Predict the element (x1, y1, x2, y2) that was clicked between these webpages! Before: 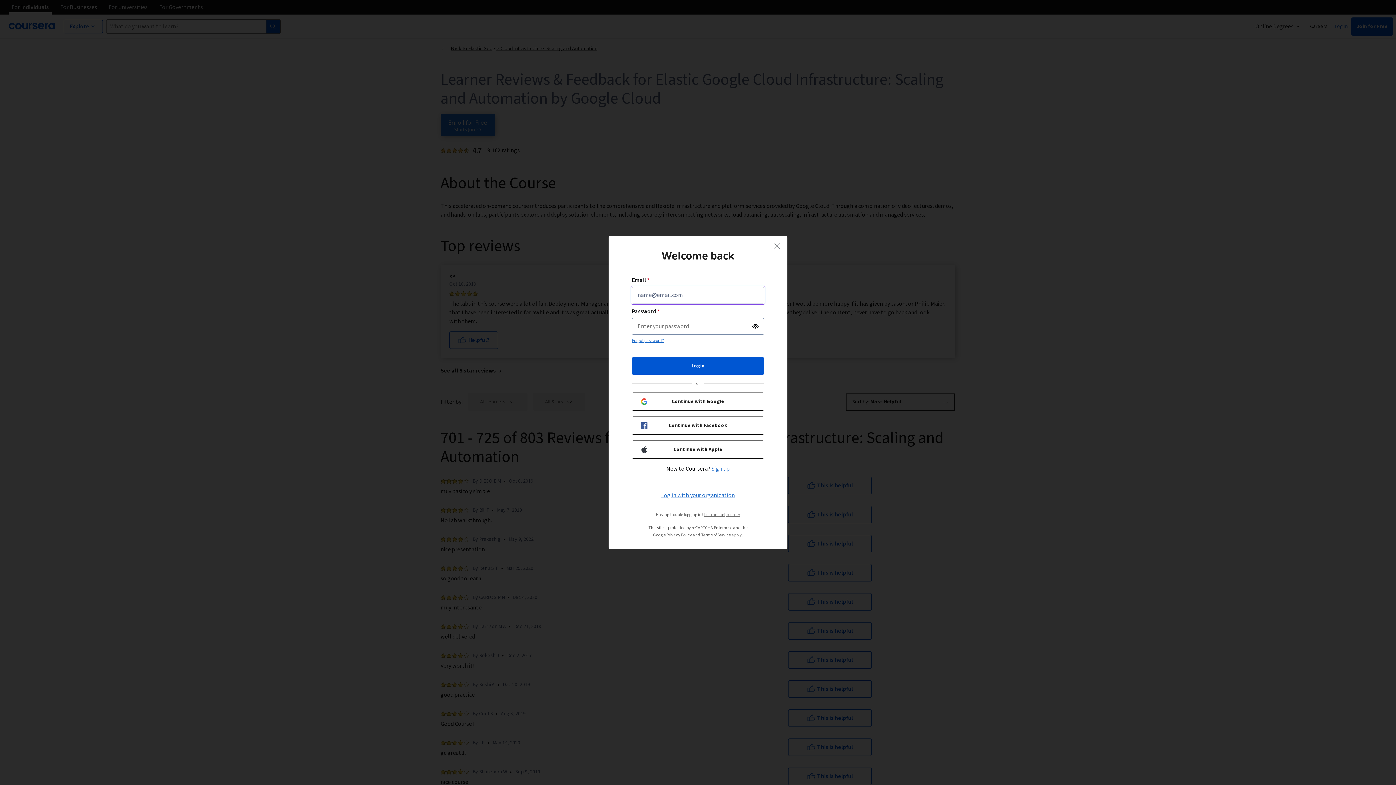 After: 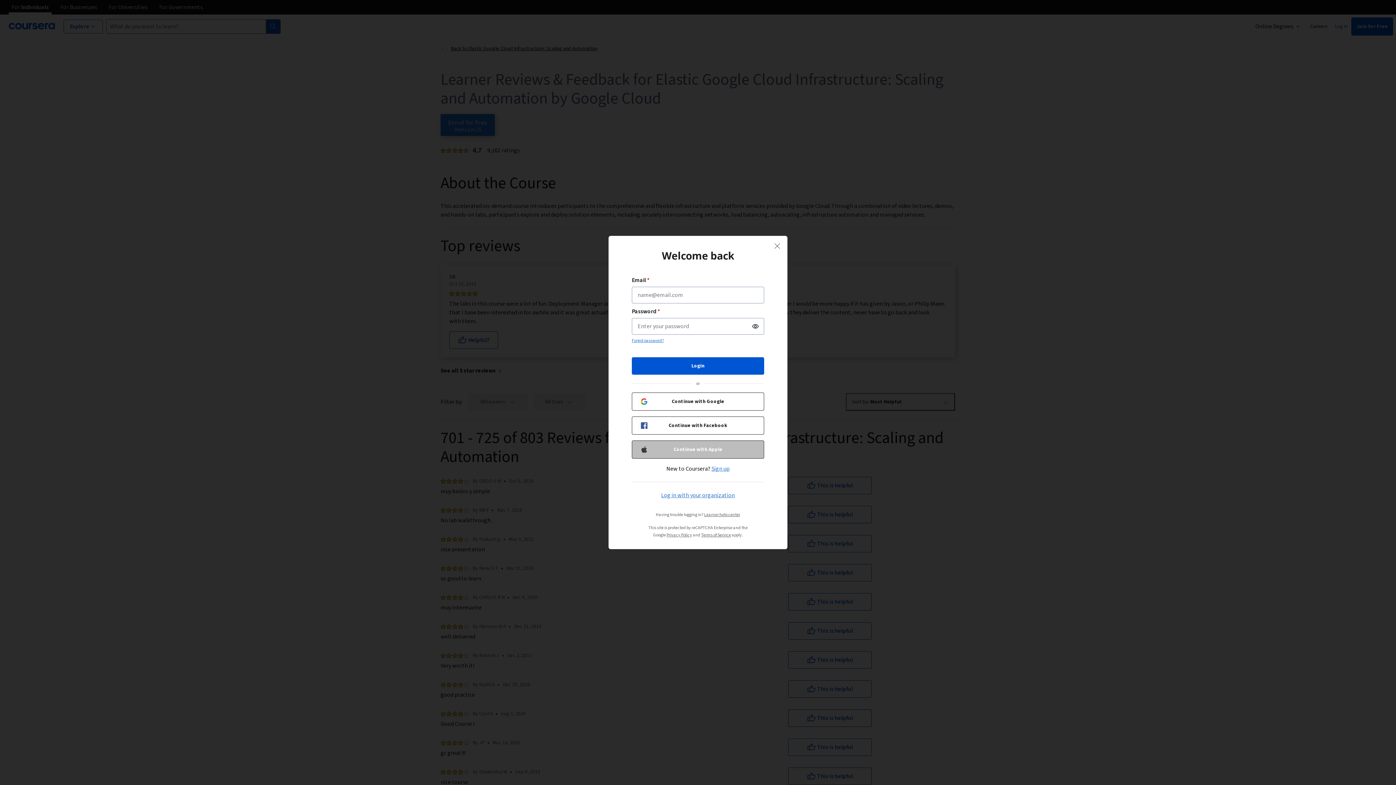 Action: bbox: (632, 440, 764, 458) label: Continue with Apple